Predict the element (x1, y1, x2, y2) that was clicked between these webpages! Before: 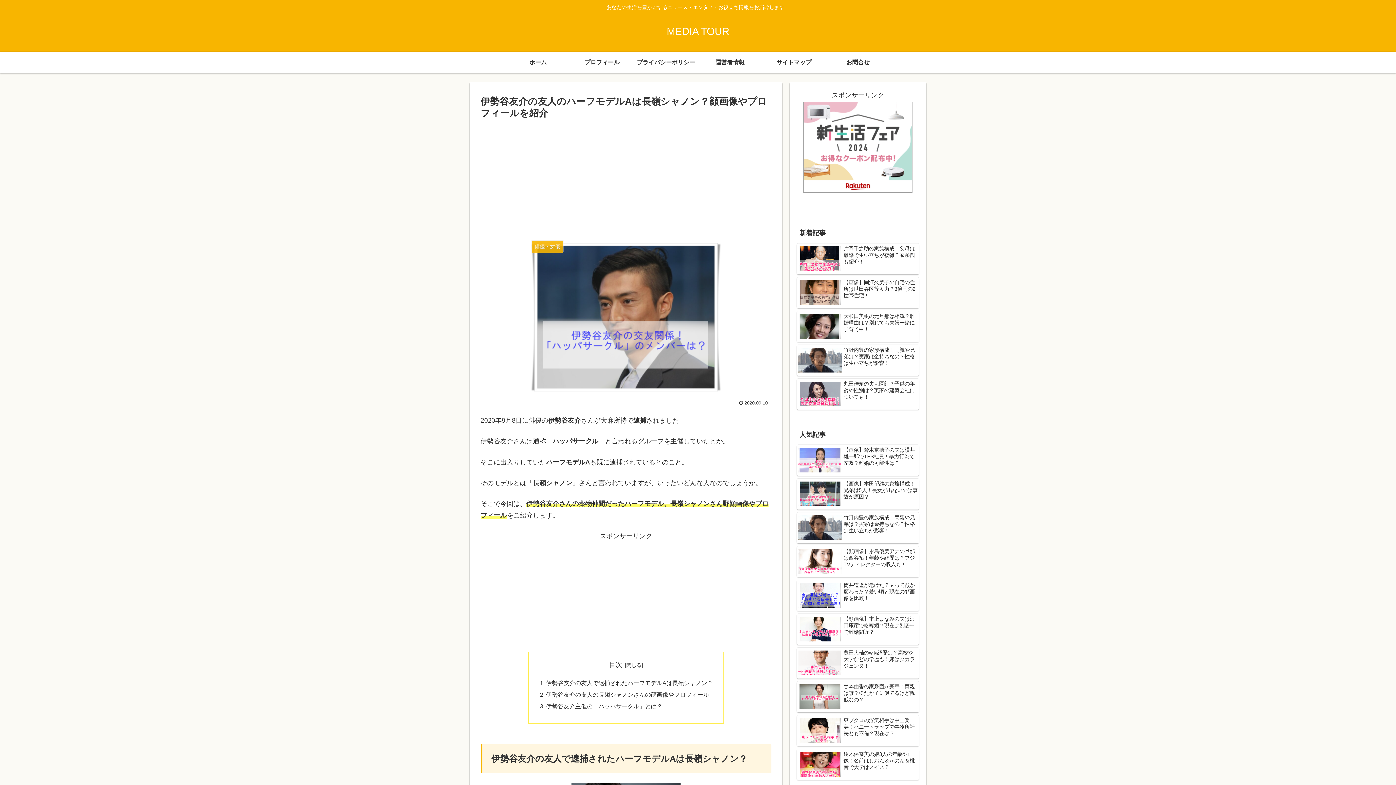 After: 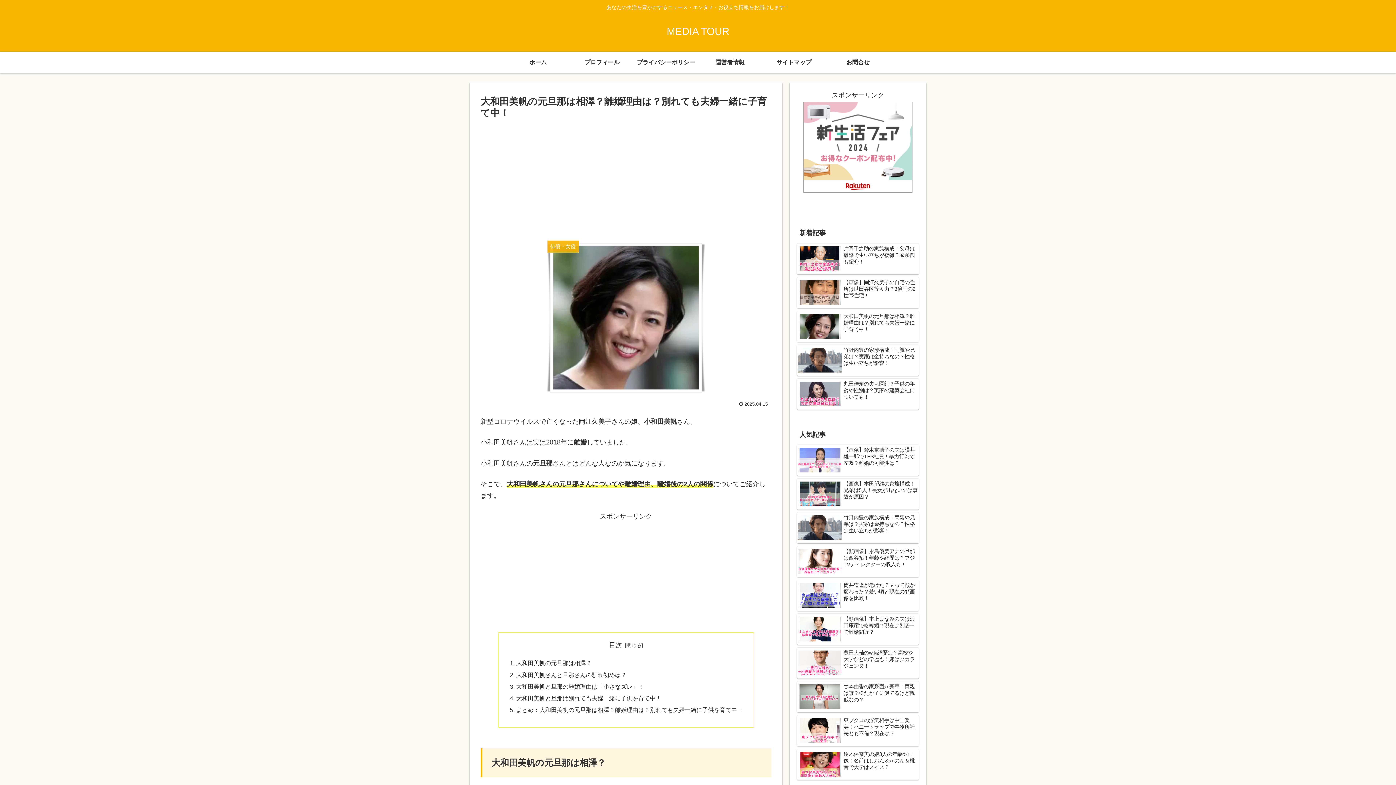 Action: label: 大和田美帆の元旦那は相澤？離婚理由は？別れても夫婦一緒に子育て中！ bbox: (797, 311, 919, 342)